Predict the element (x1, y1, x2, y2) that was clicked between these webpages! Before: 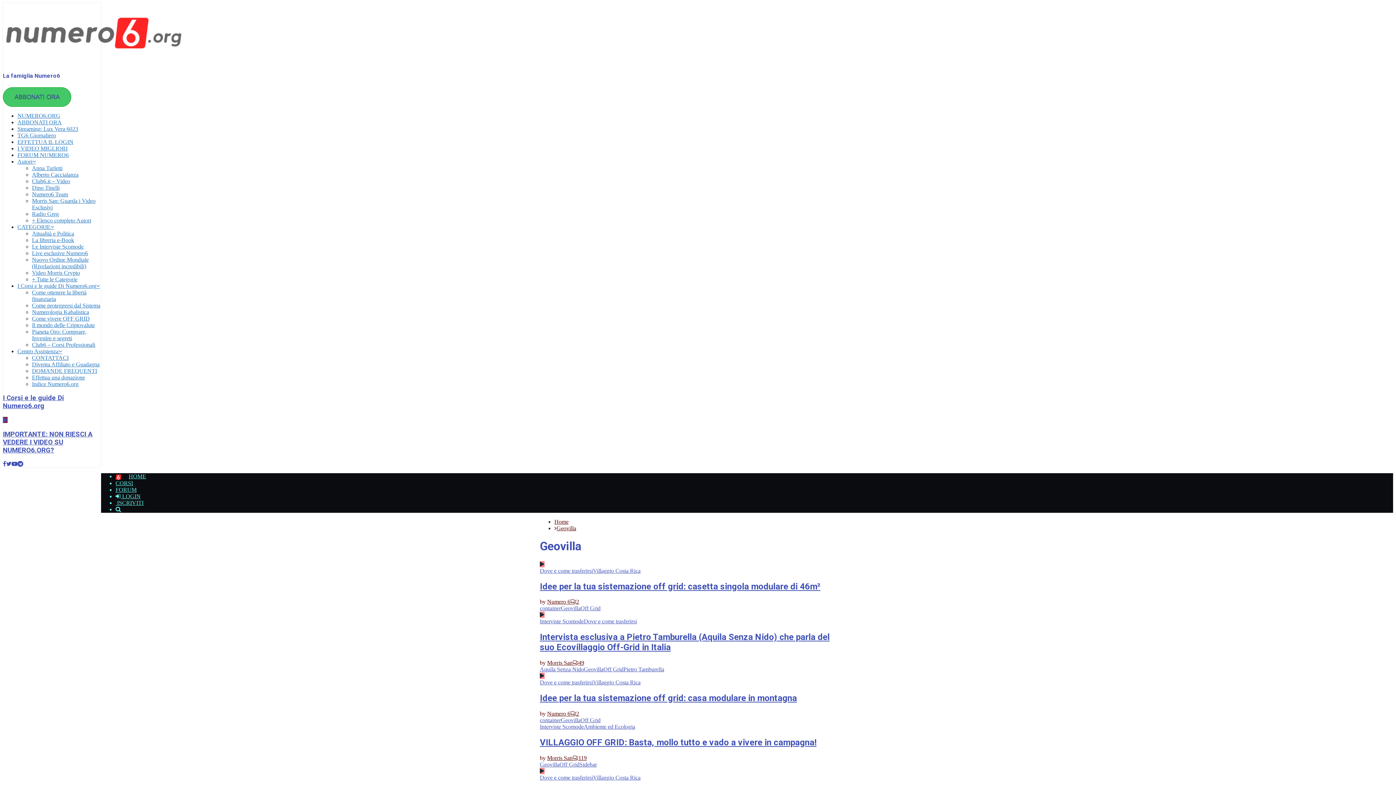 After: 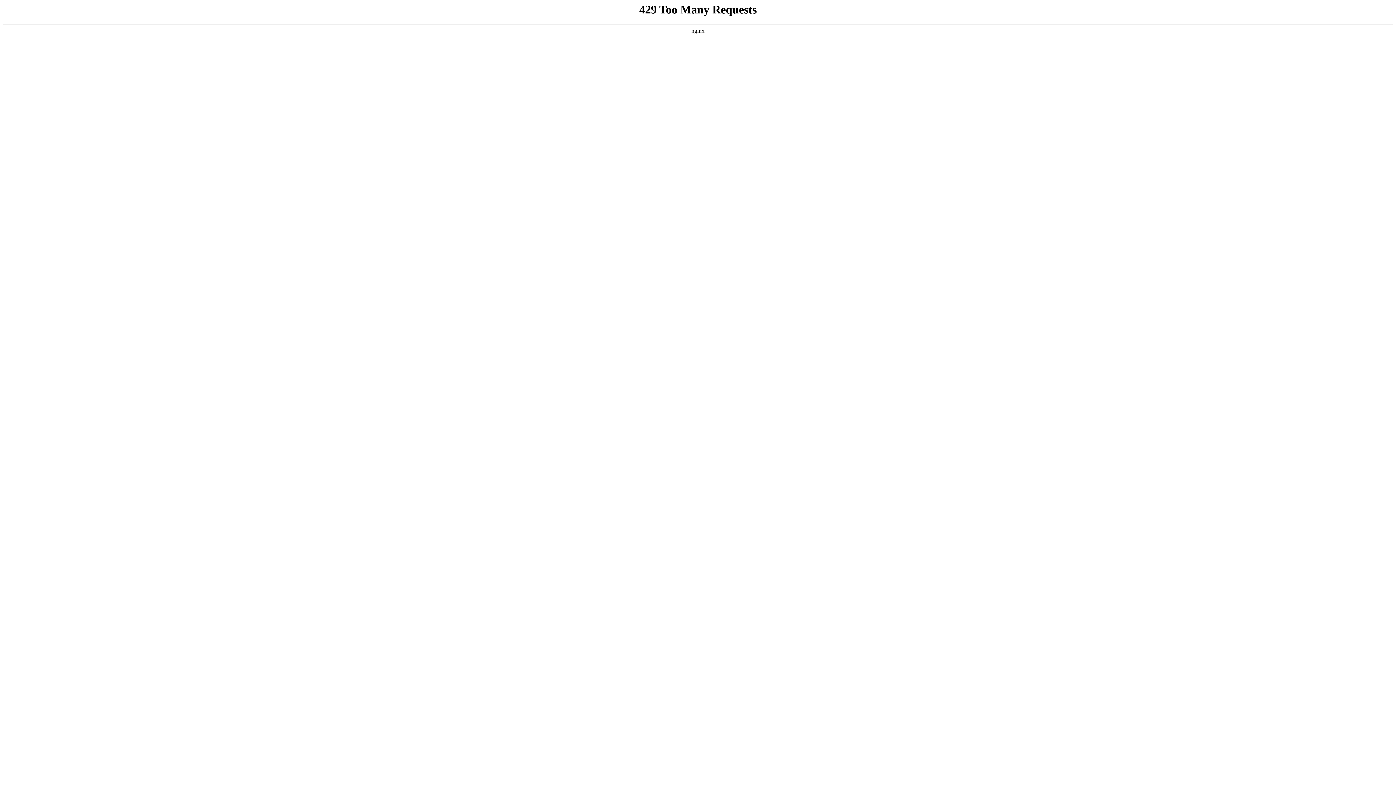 Action: bbox: (32, 210, 58, 216) label: Radio Greg